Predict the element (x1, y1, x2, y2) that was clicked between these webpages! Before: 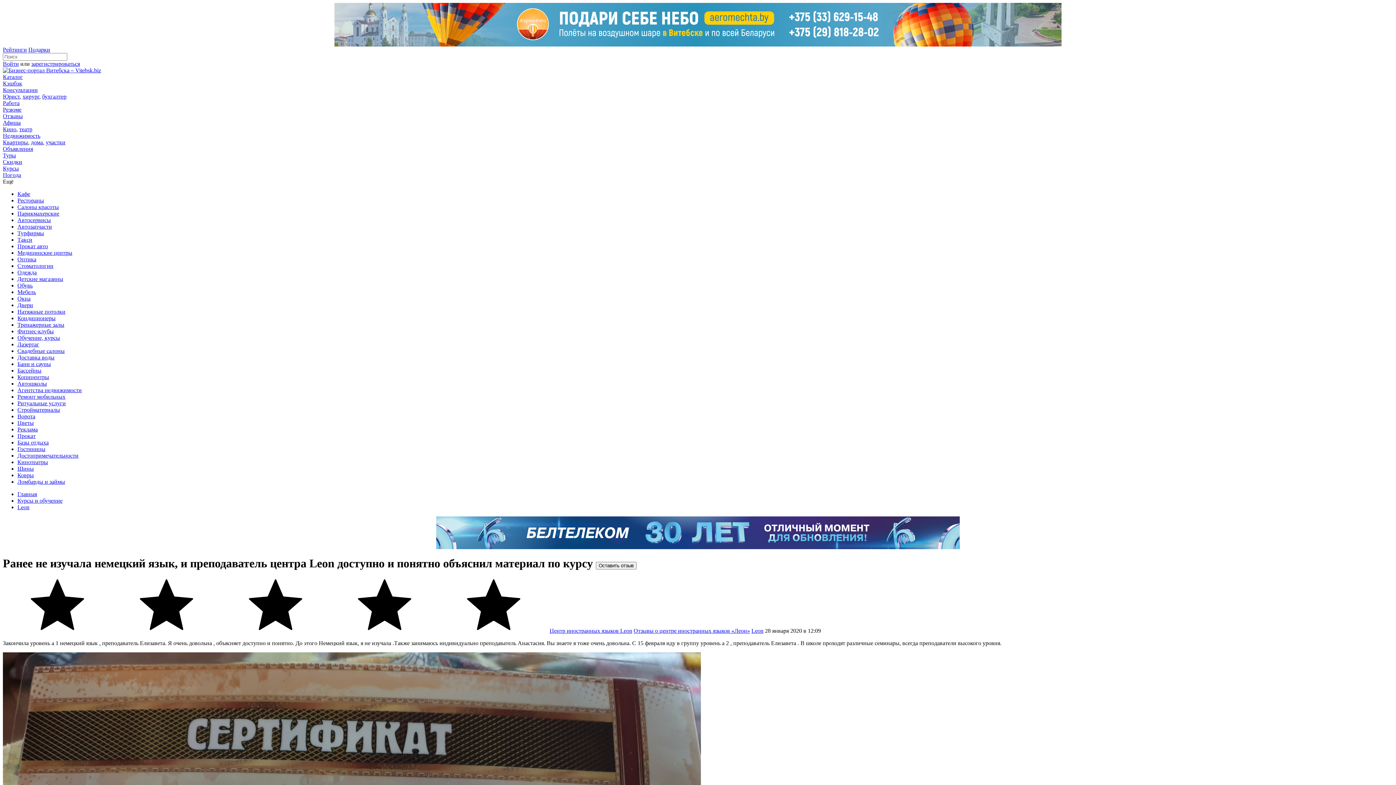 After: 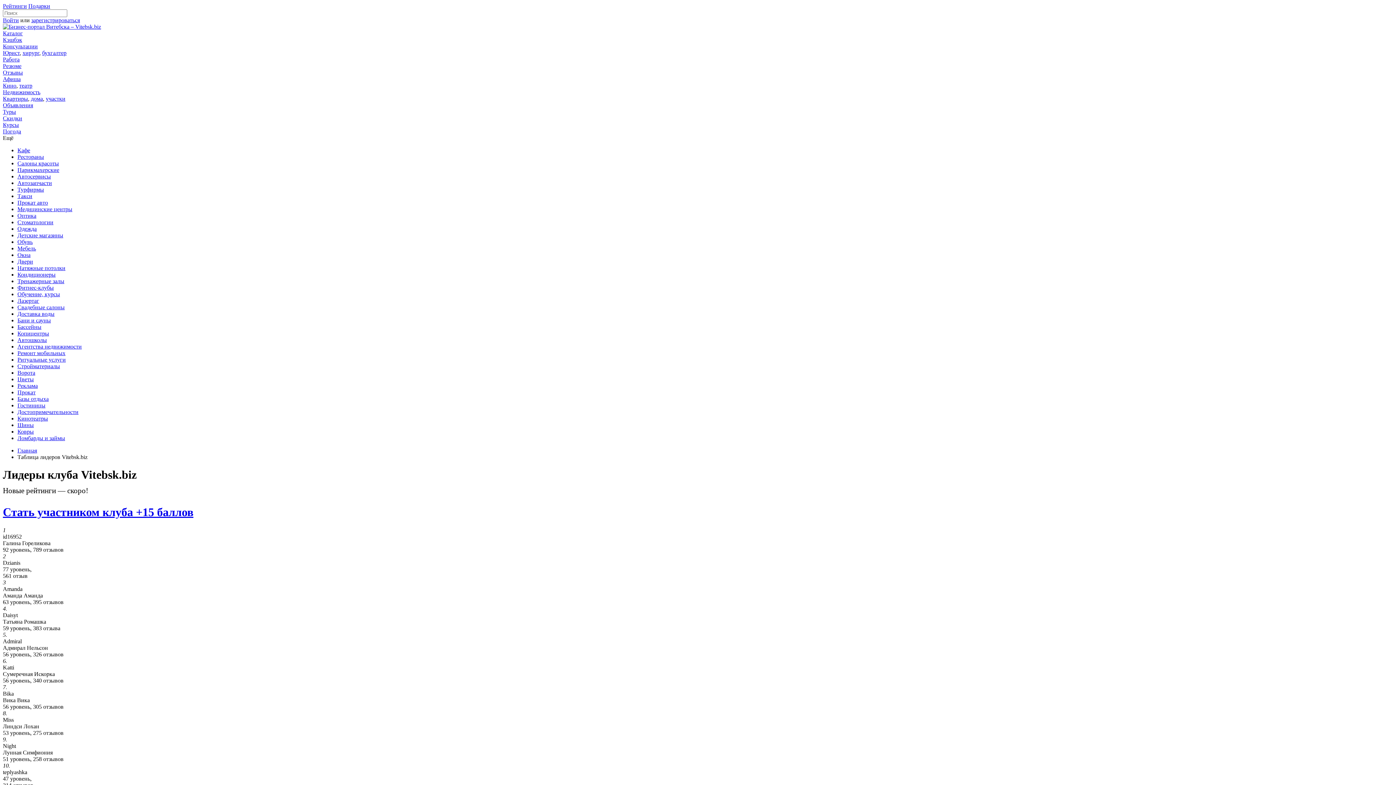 Action: bbox: (2, 46, 26, 52) label: Рейтинги